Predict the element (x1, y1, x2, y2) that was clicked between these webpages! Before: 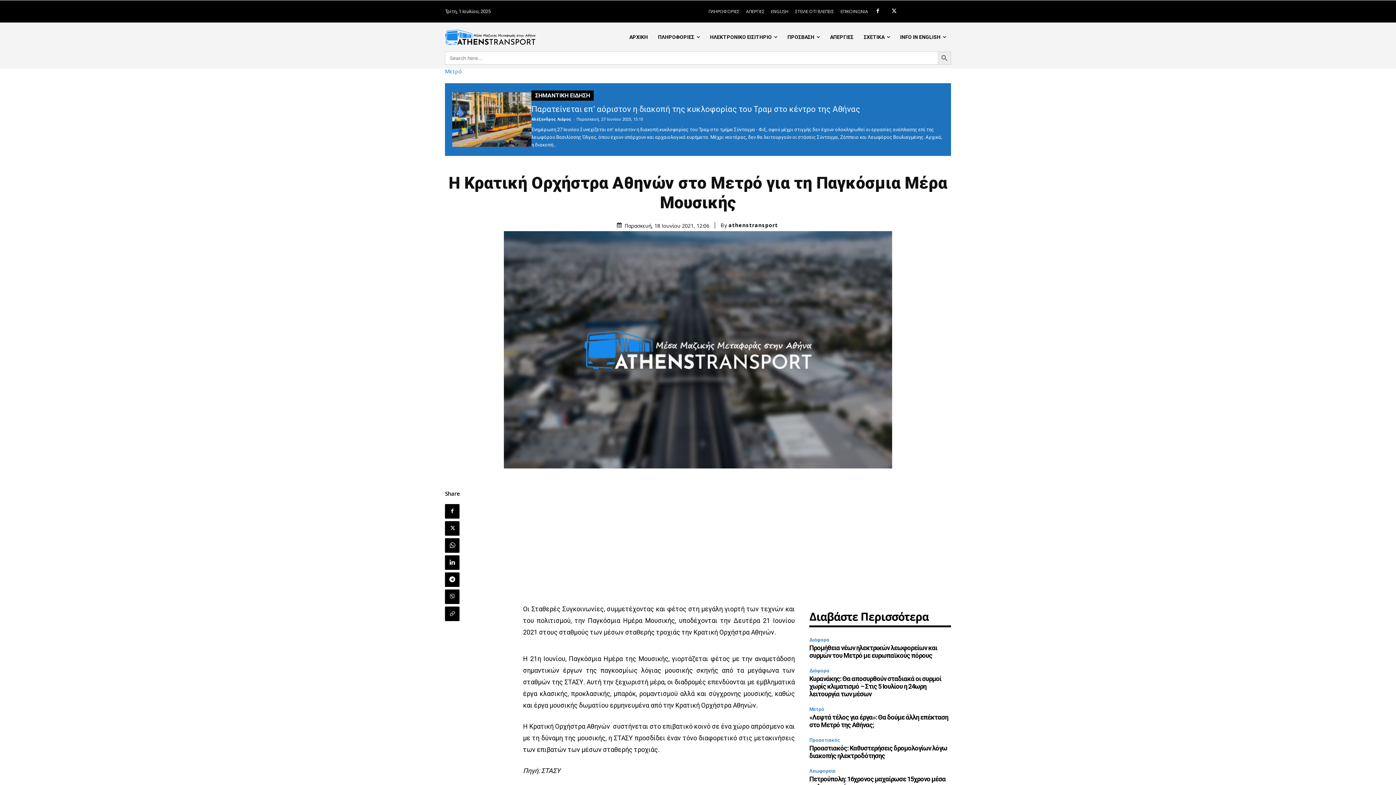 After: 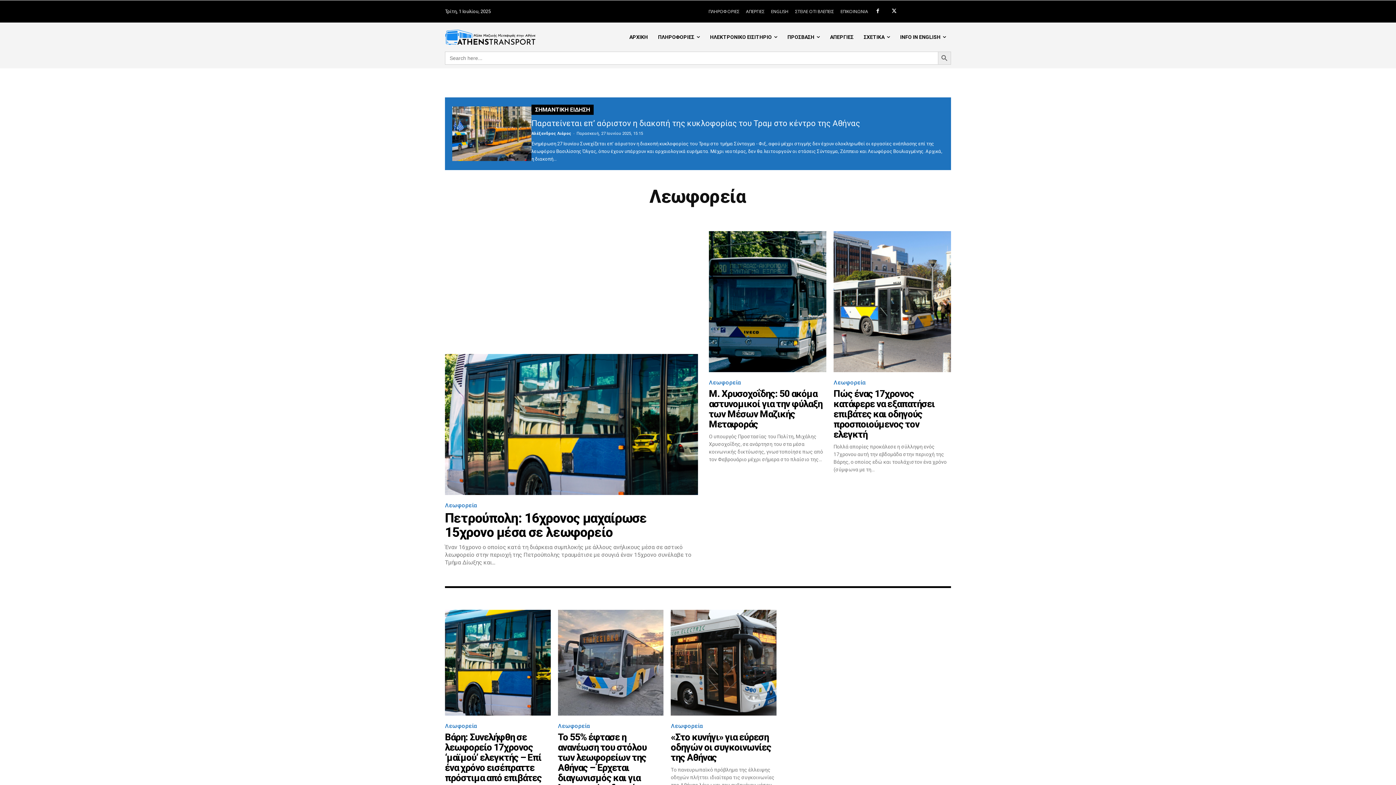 Action: bbox: (809, 767, 837, 775) label: Λεωφορεία